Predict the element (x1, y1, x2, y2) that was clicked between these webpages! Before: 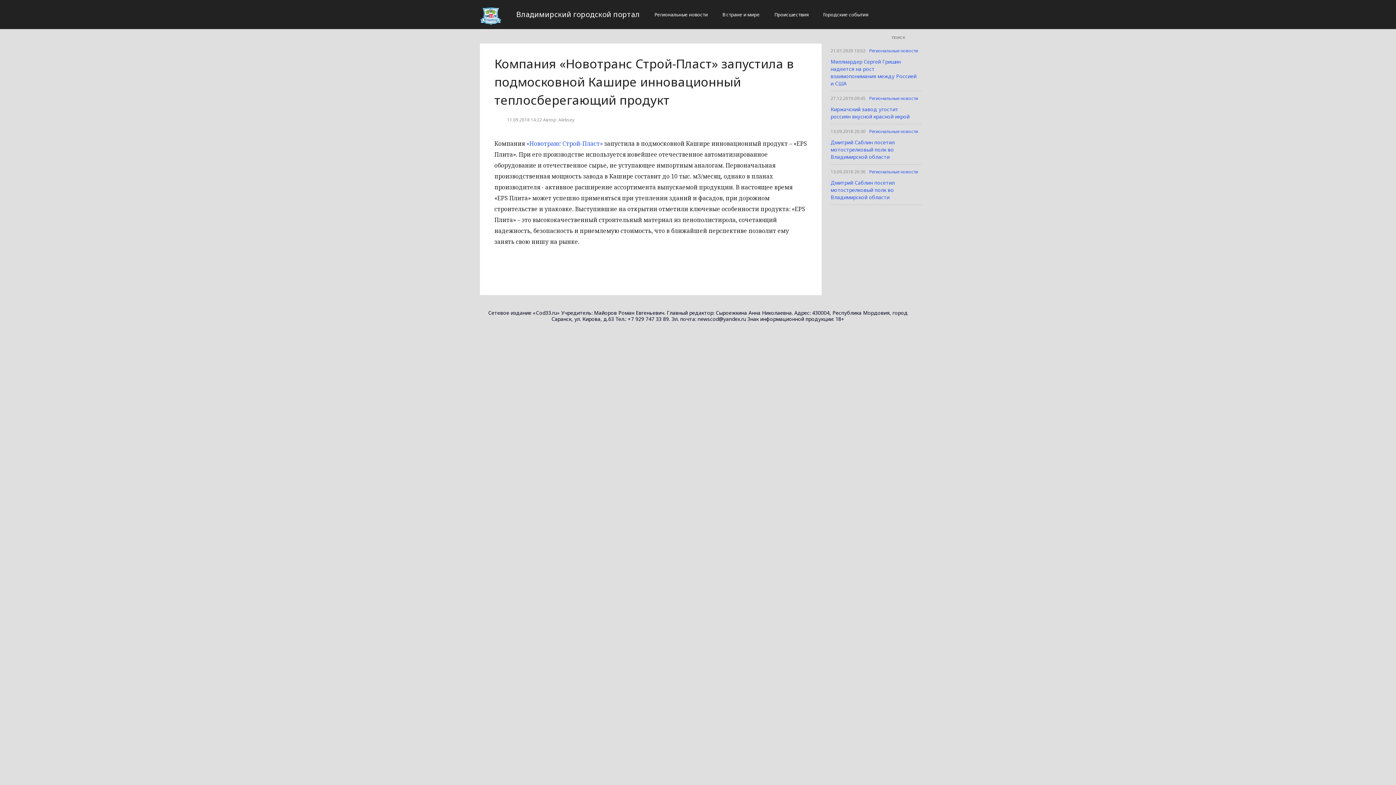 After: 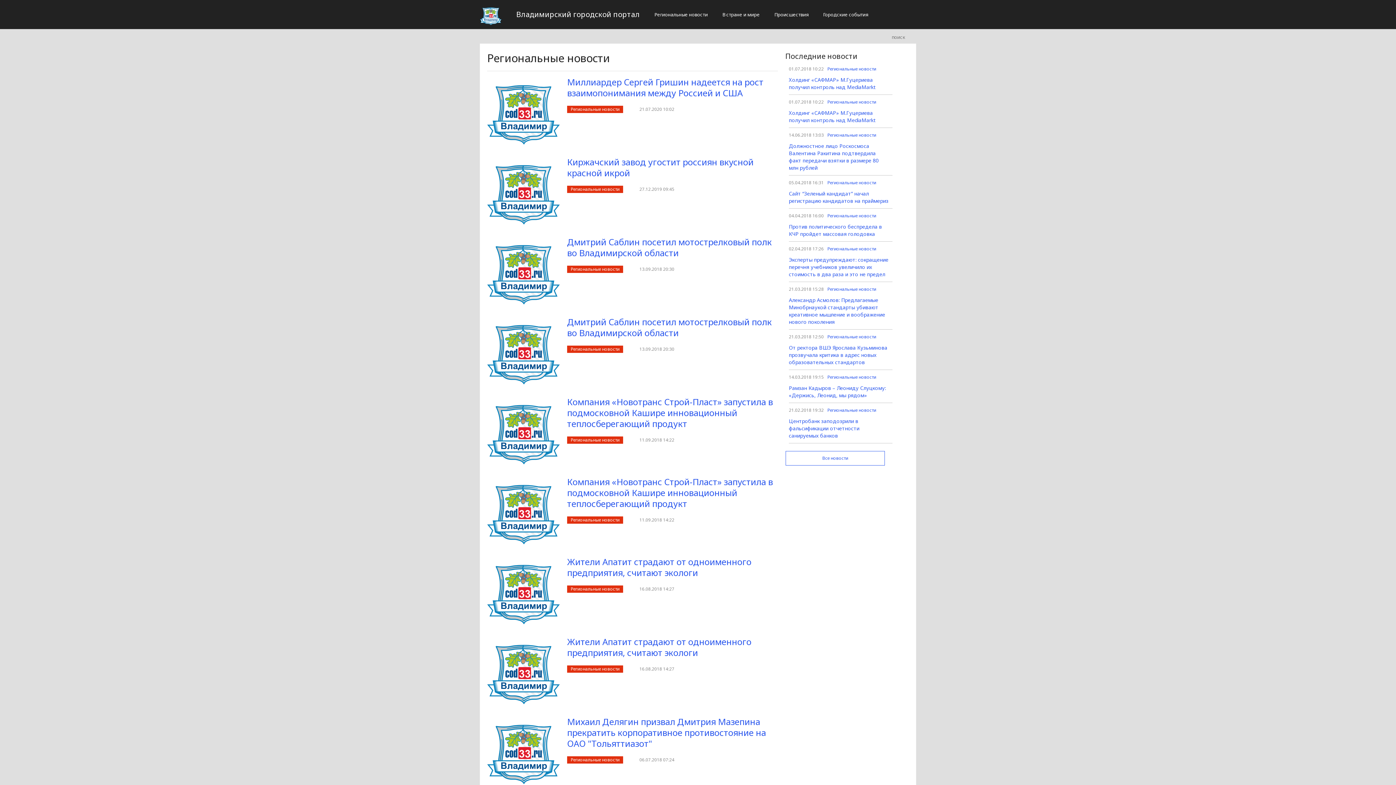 Action: label: Региональные новости bbox: (869, 166, 918, 177)